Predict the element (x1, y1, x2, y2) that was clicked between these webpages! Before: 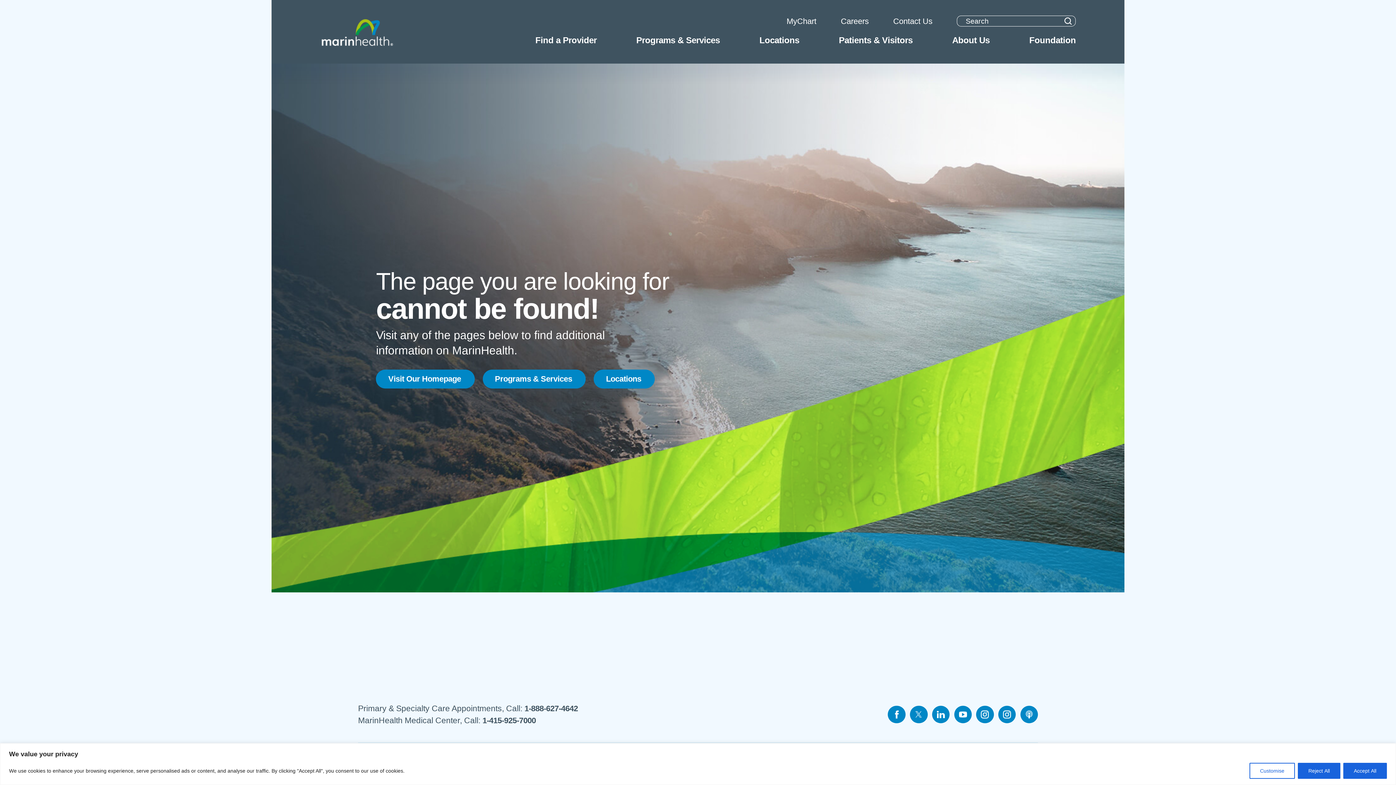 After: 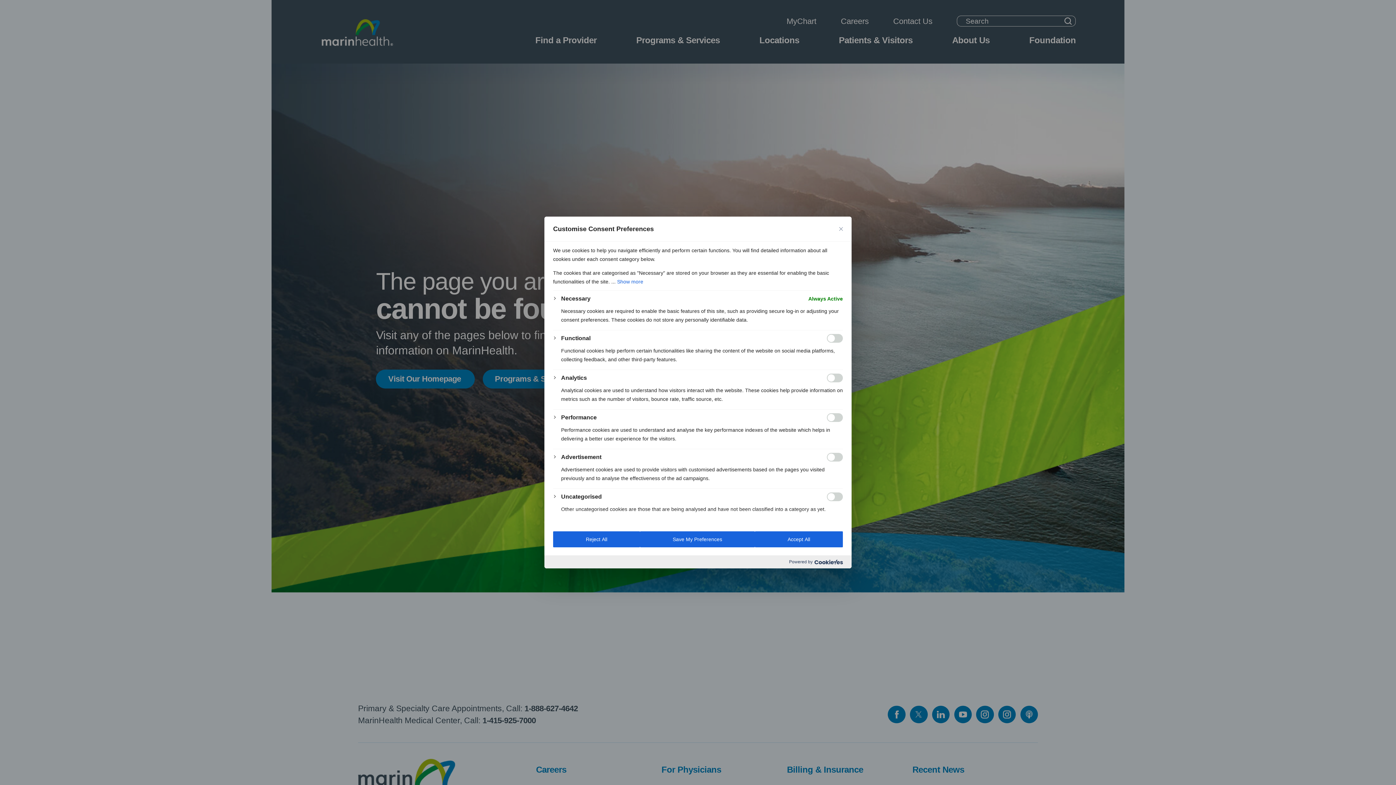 Action: bbox: (1249, 763, 1295, 779) label: Customise